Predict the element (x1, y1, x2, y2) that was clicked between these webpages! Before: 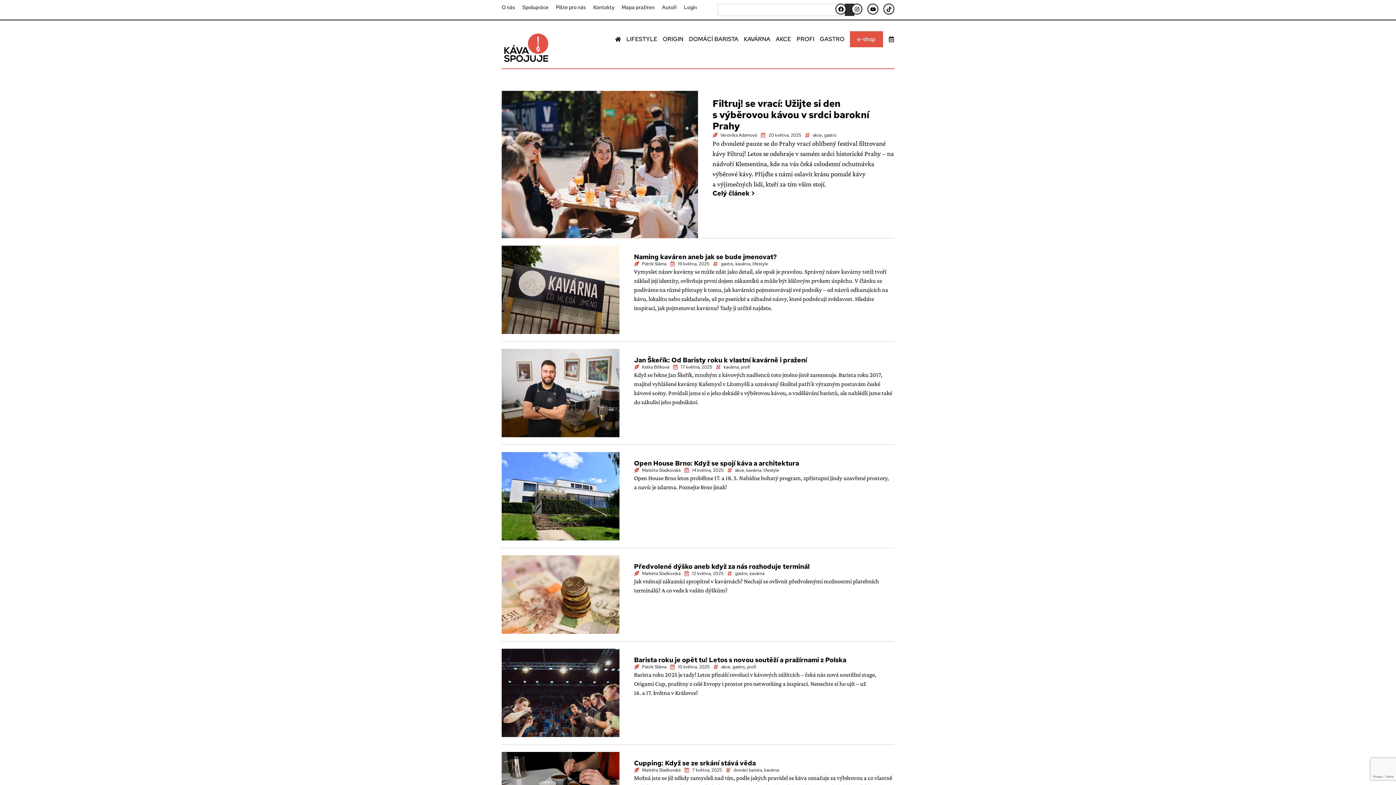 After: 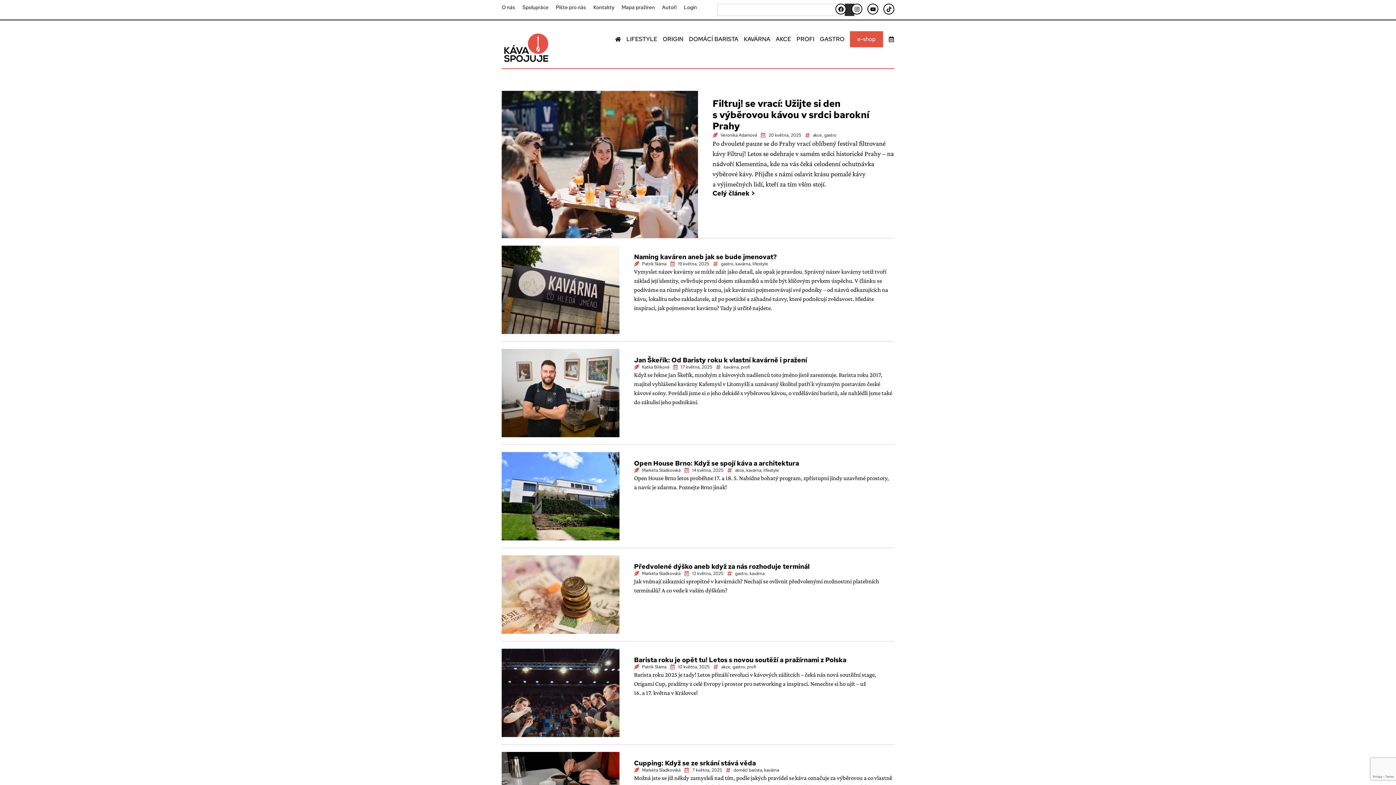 Action: bbox: (501, 31, 550, 64)